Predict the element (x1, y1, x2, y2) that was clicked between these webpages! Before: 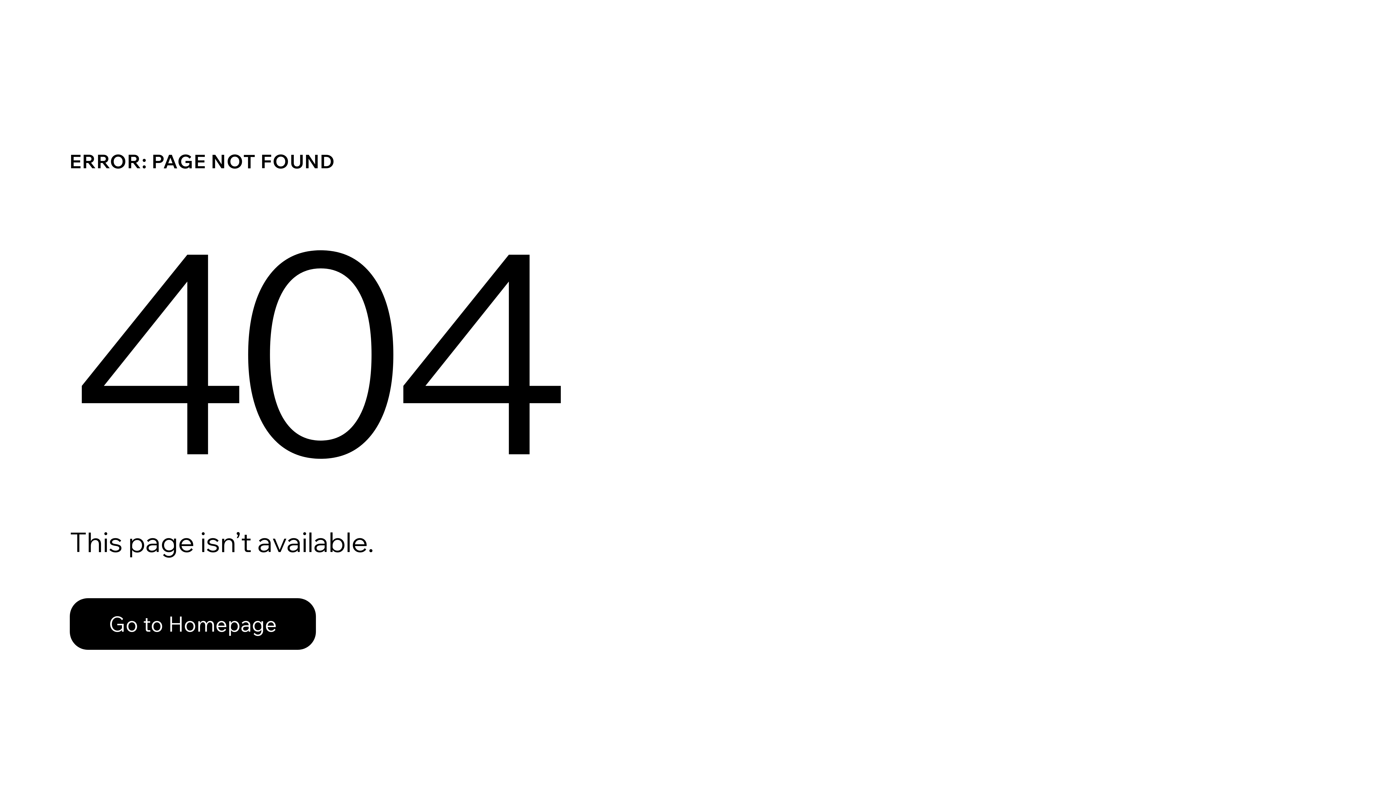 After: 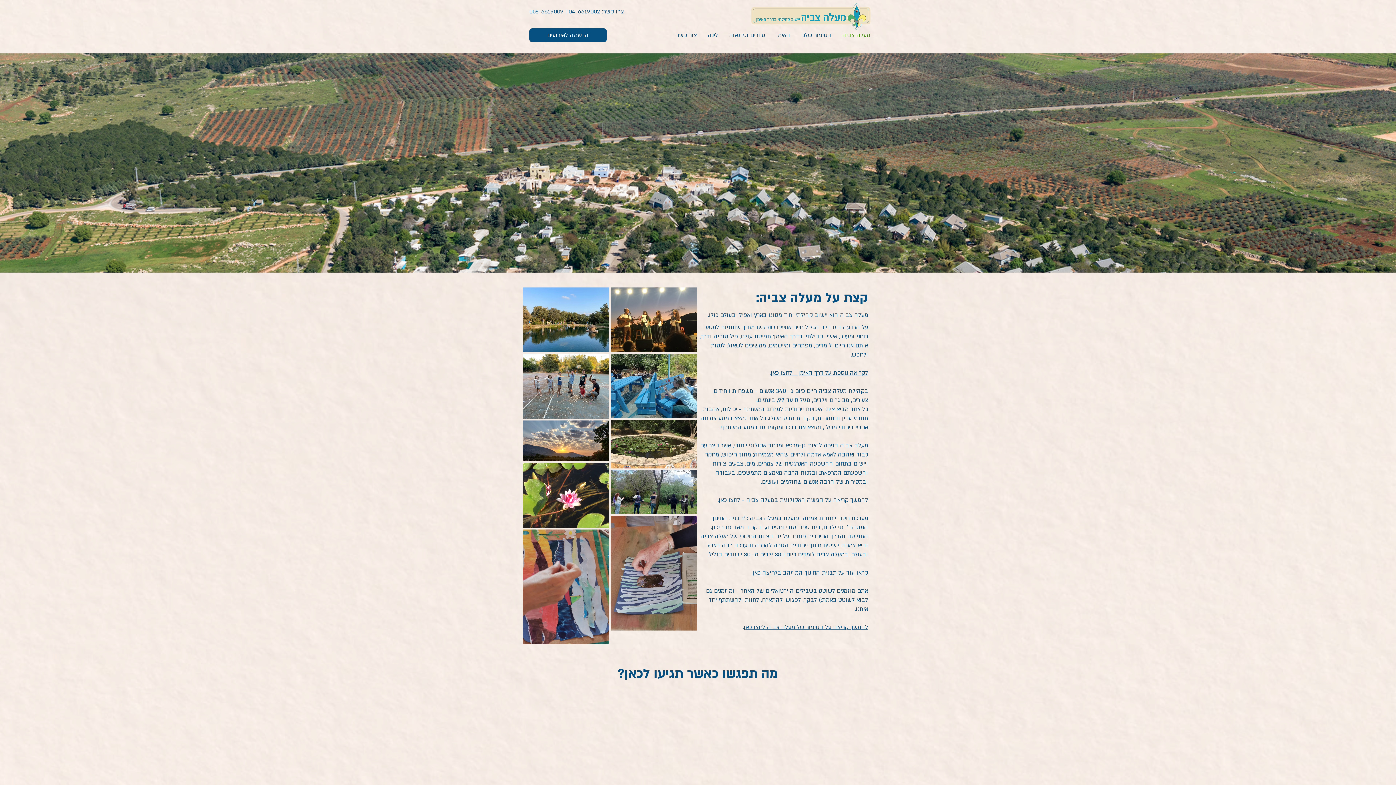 Action: label: Go to Homepage bbox: (69, 598, 316, 650)